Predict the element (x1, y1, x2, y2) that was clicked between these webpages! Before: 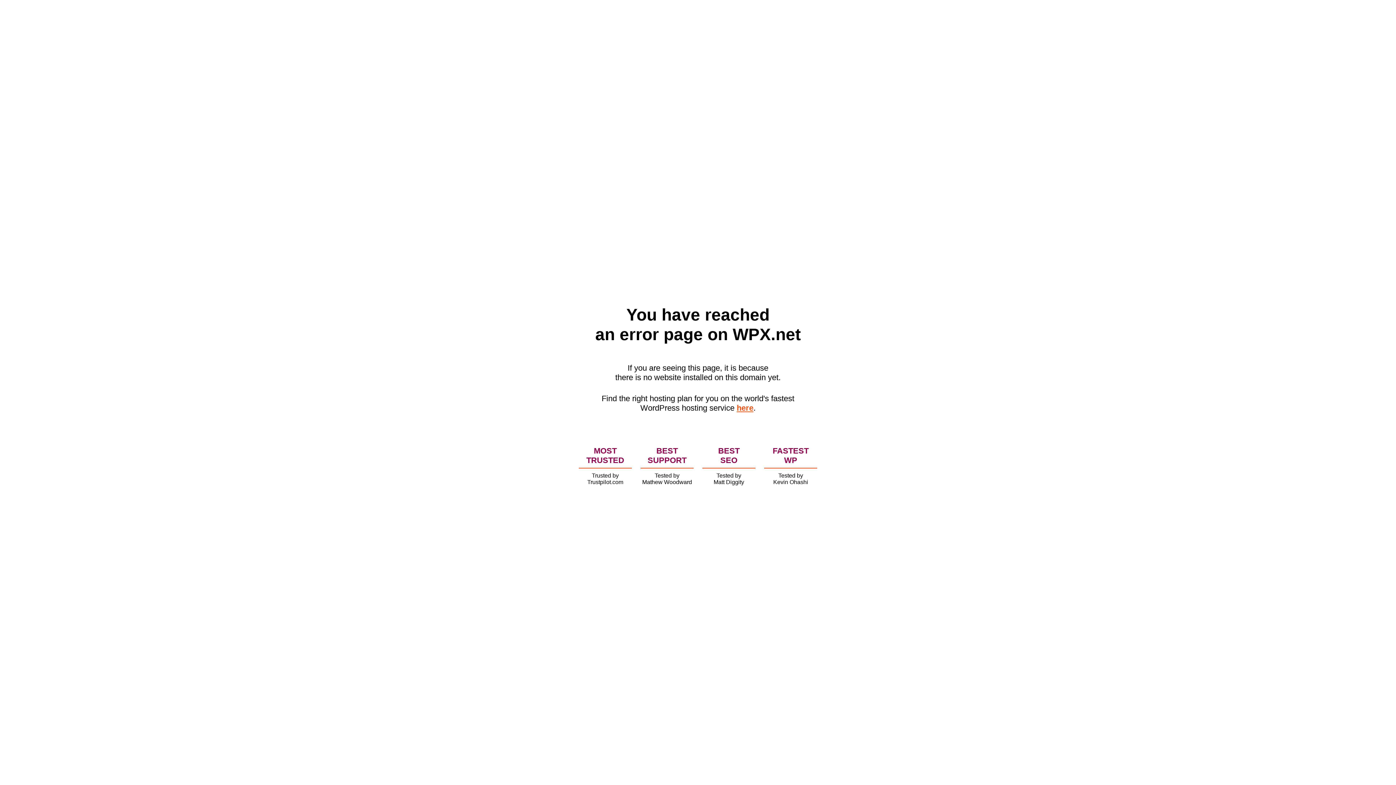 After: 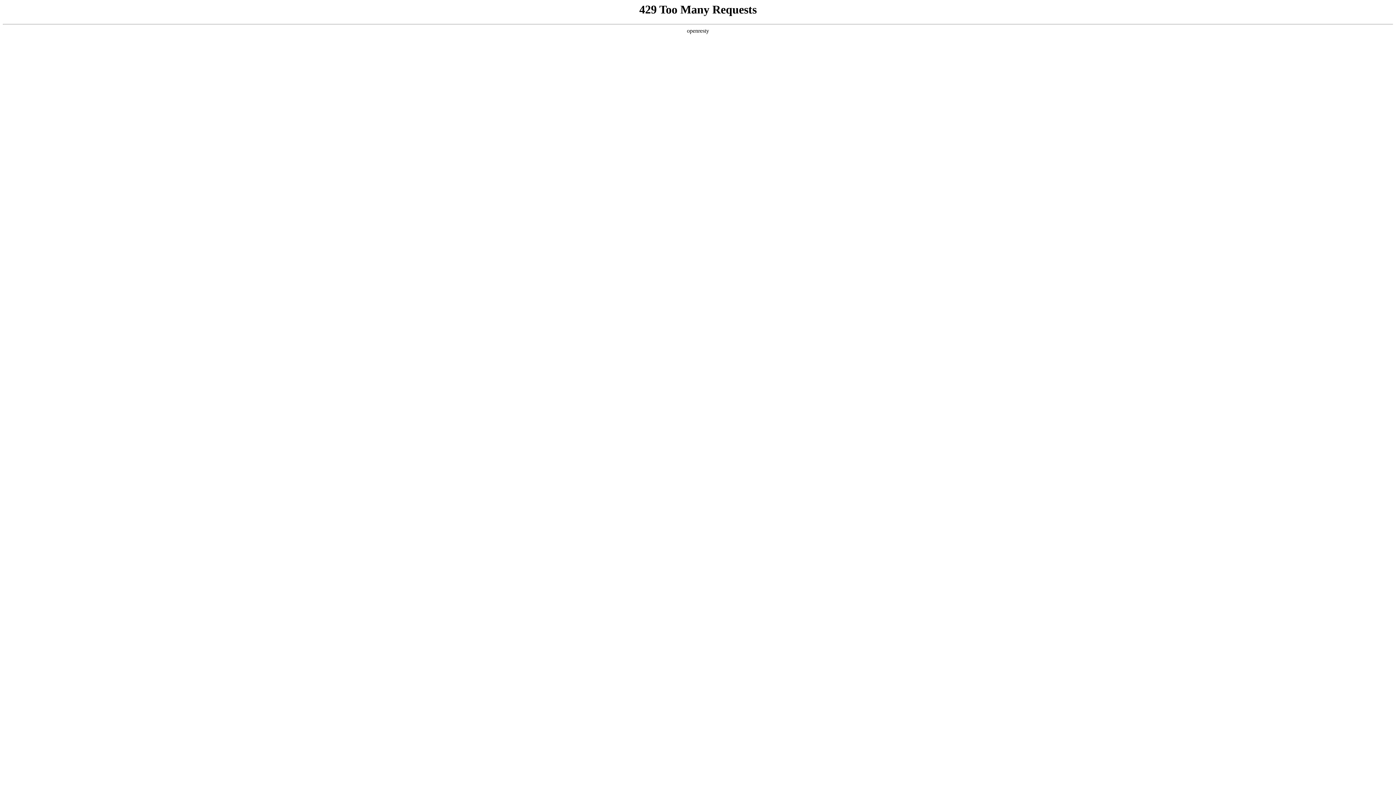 Action: label: here bbox: (736, 403, 753, 412)